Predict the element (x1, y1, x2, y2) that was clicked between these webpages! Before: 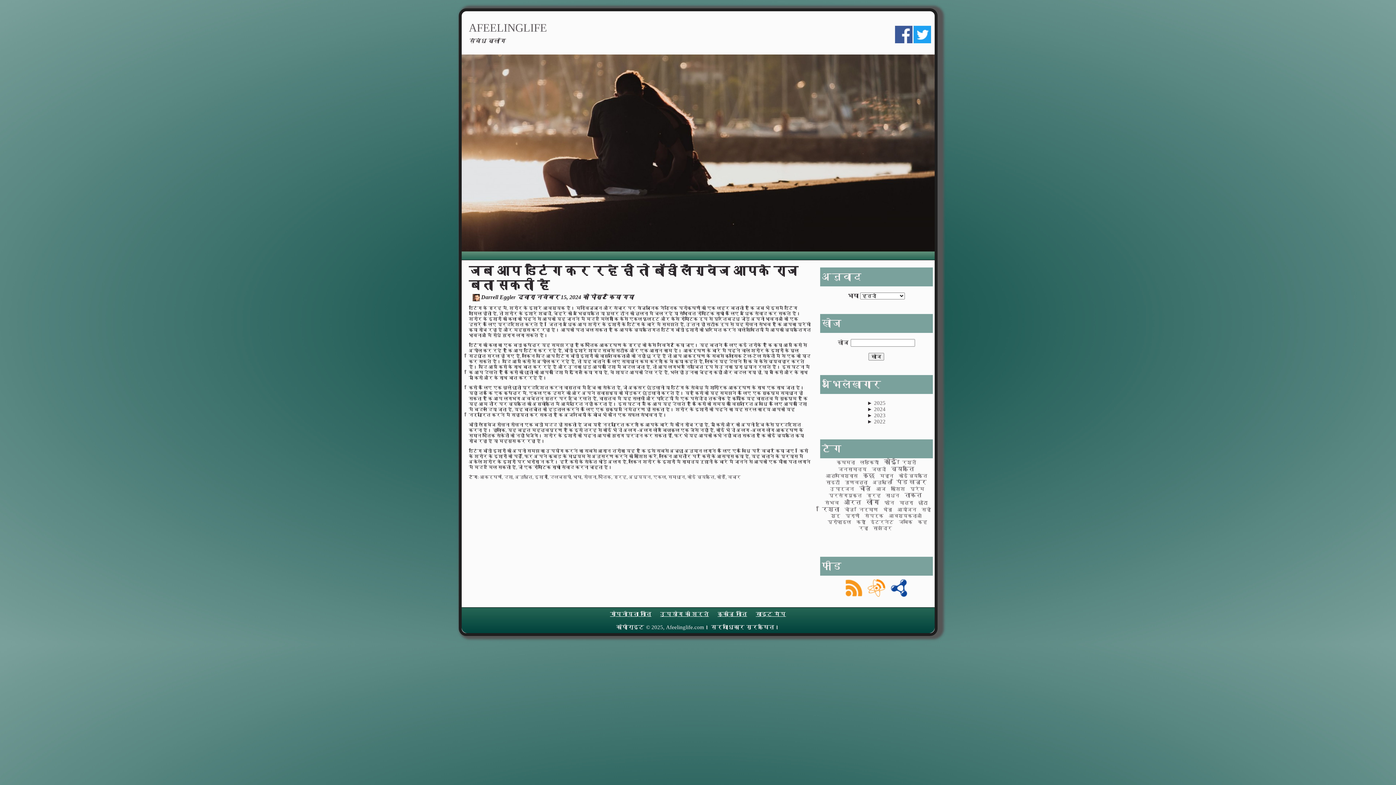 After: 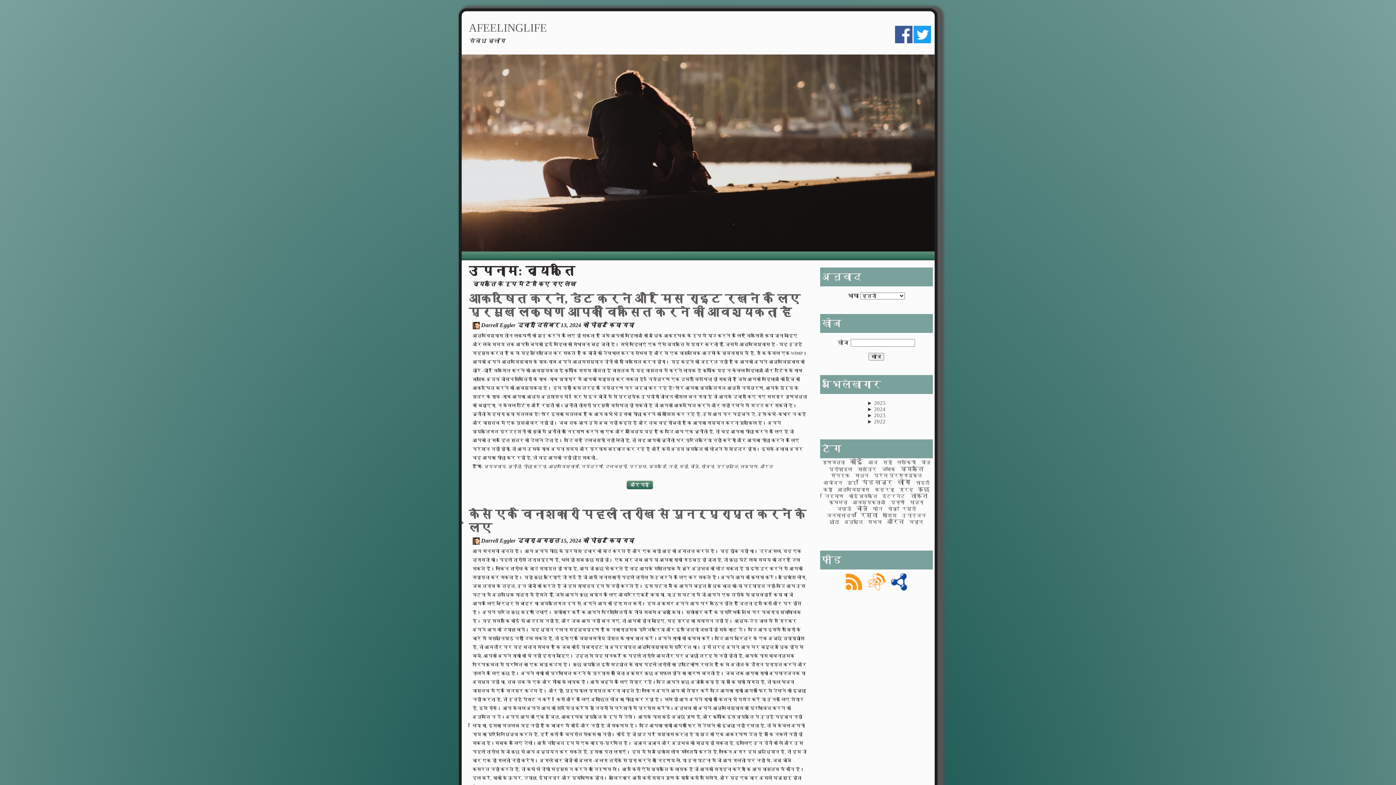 Action: label: व्यक्ति bbox: (891, 466, 914, 472)